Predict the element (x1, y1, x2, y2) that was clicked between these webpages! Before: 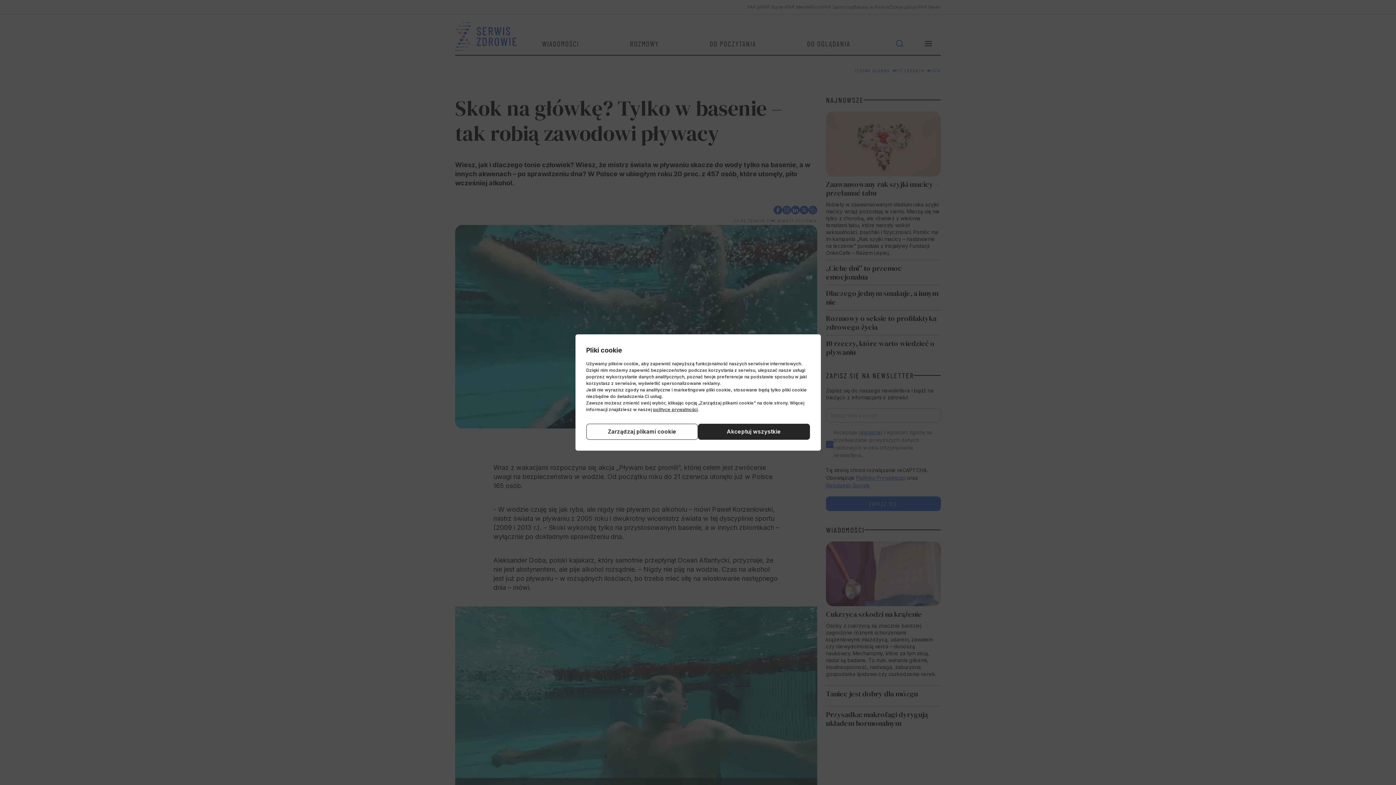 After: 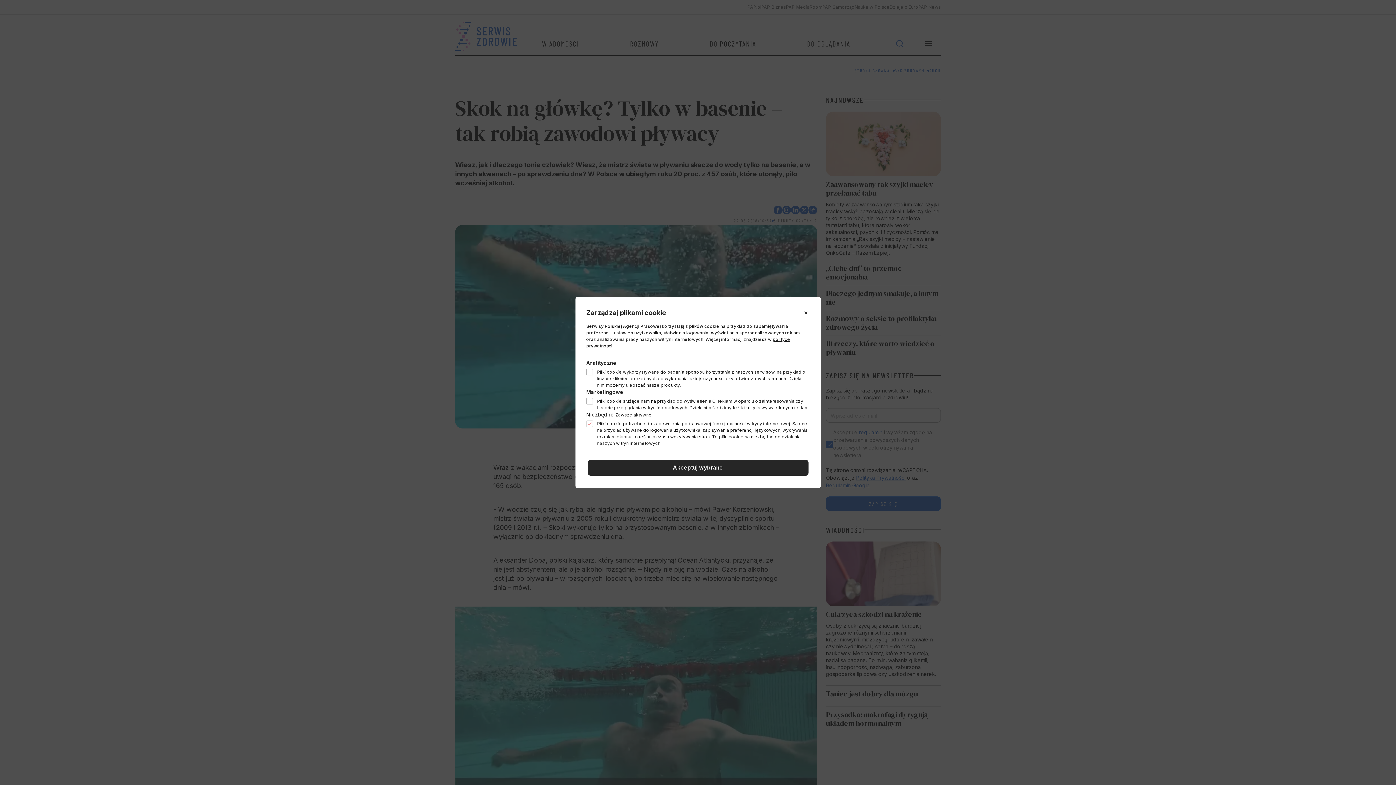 Action: label: Zarządzaj plikami cookie bbox: (586, 424, 698, 440)